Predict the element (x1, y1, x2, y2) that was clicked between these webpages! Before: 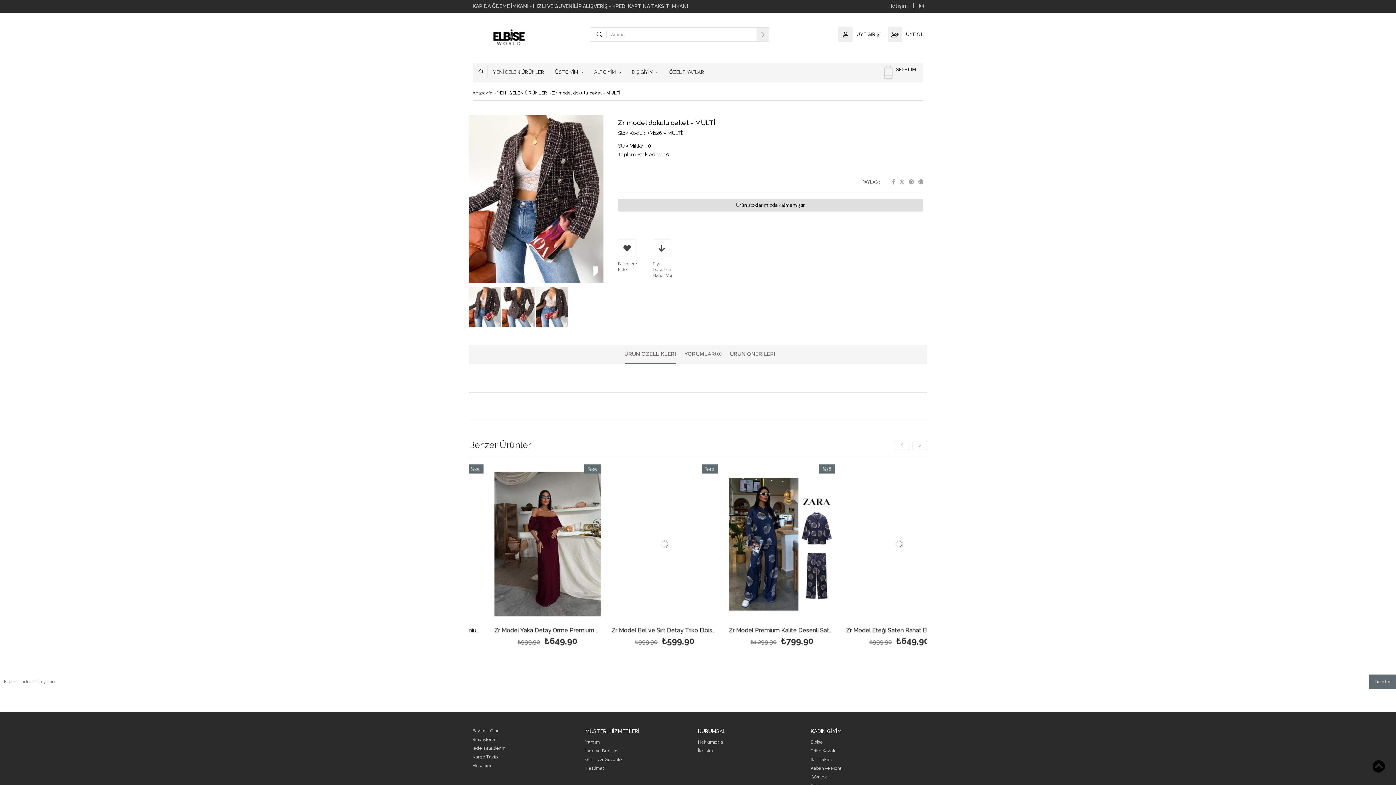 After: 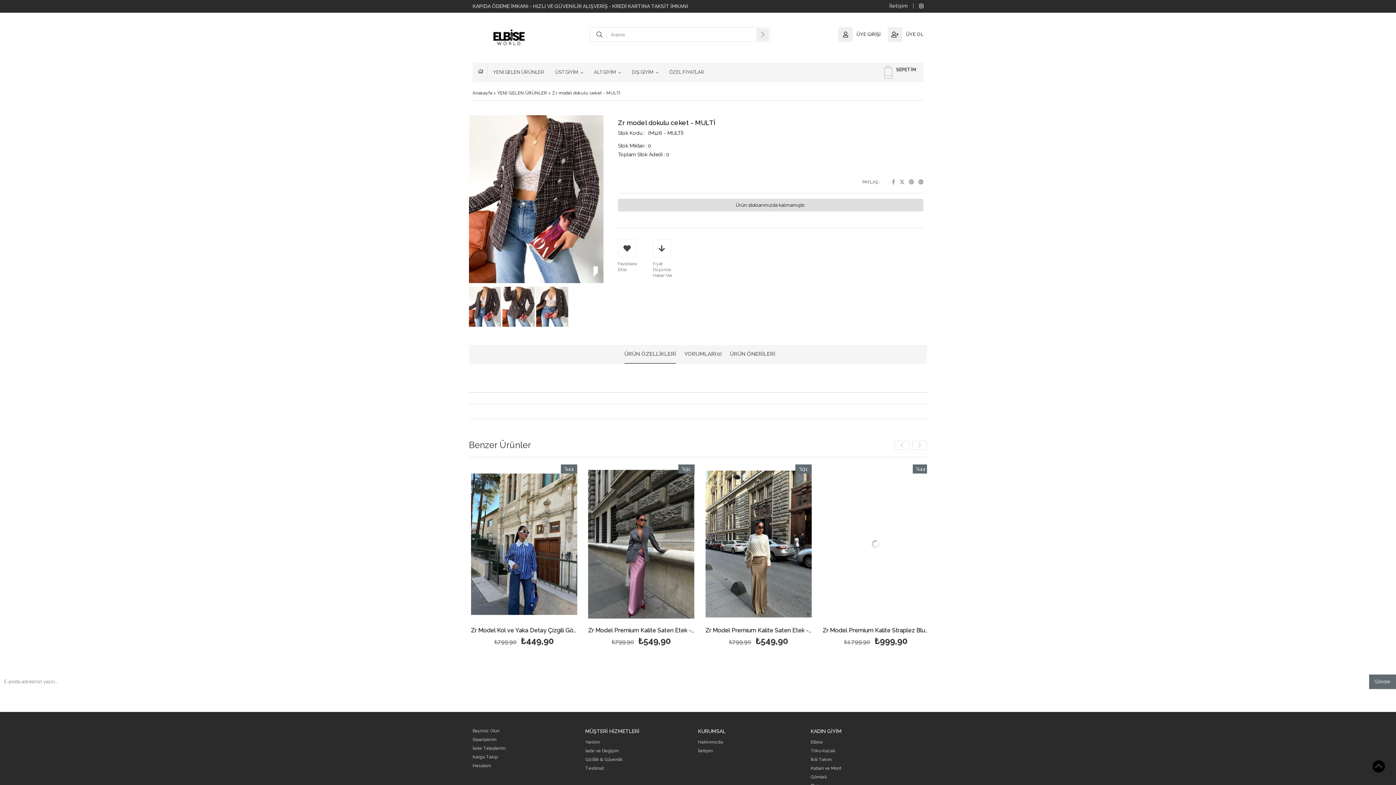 Action: label:  Pinterest bbox: (909, 178, 914, 185)